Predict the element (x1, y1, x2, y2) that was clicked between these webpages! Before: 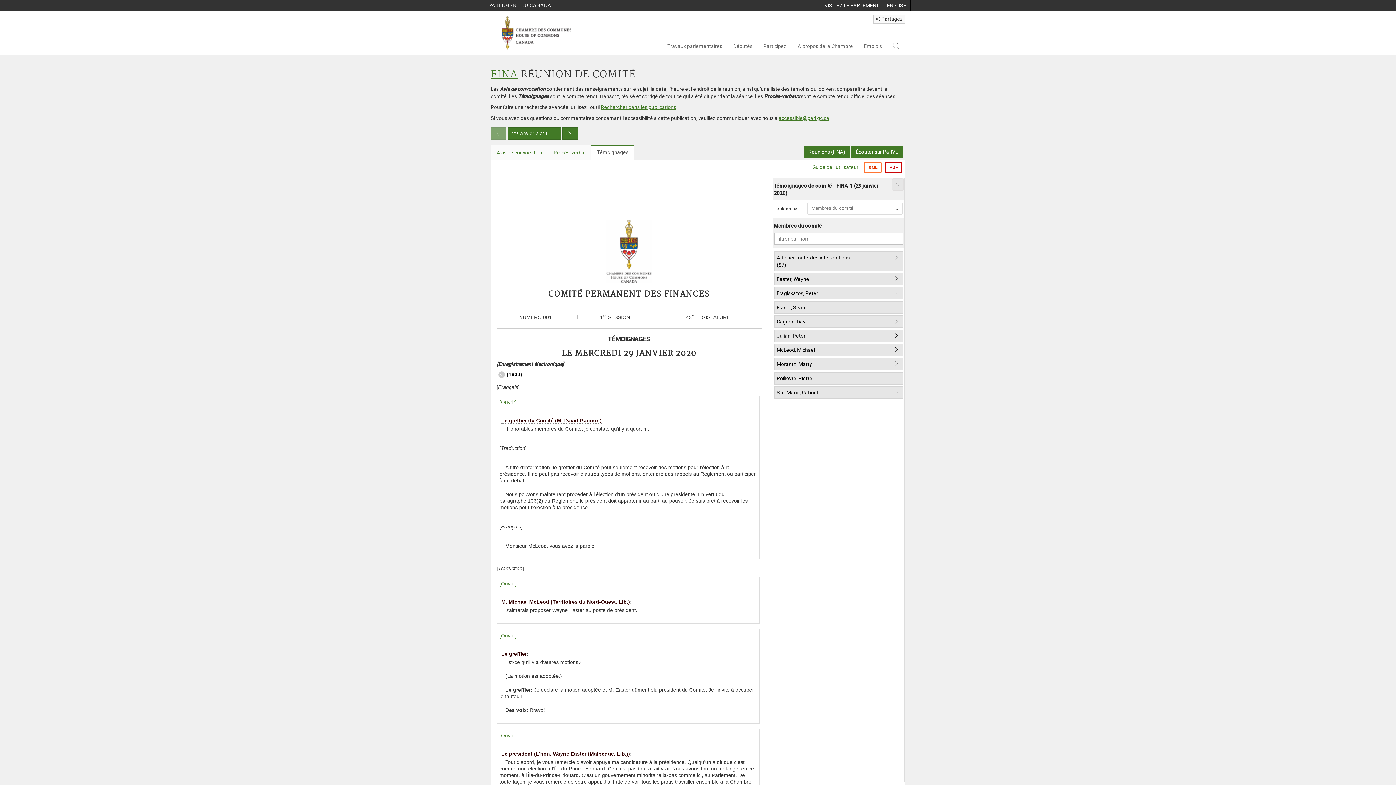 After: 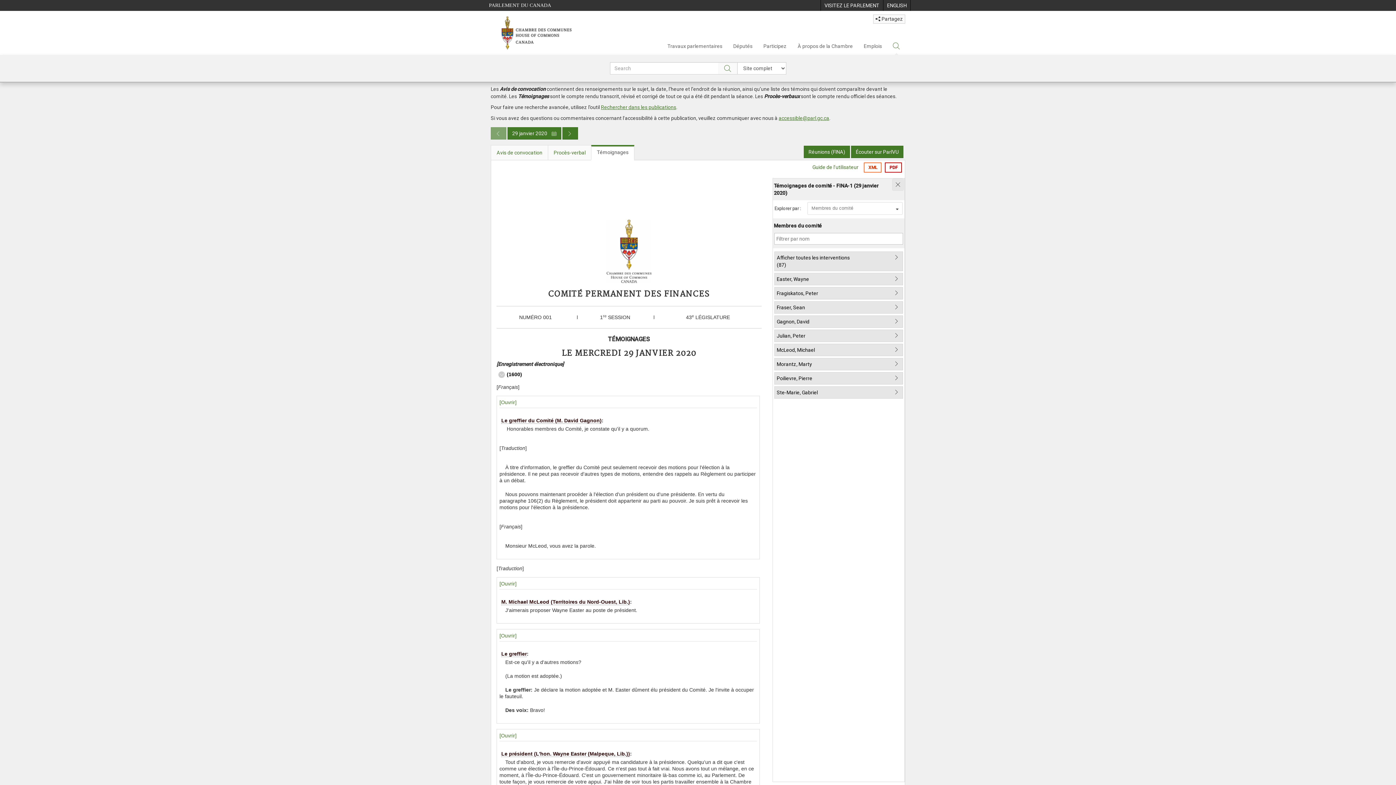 Action: label: Search bbox: (887, 37, 905, 55)